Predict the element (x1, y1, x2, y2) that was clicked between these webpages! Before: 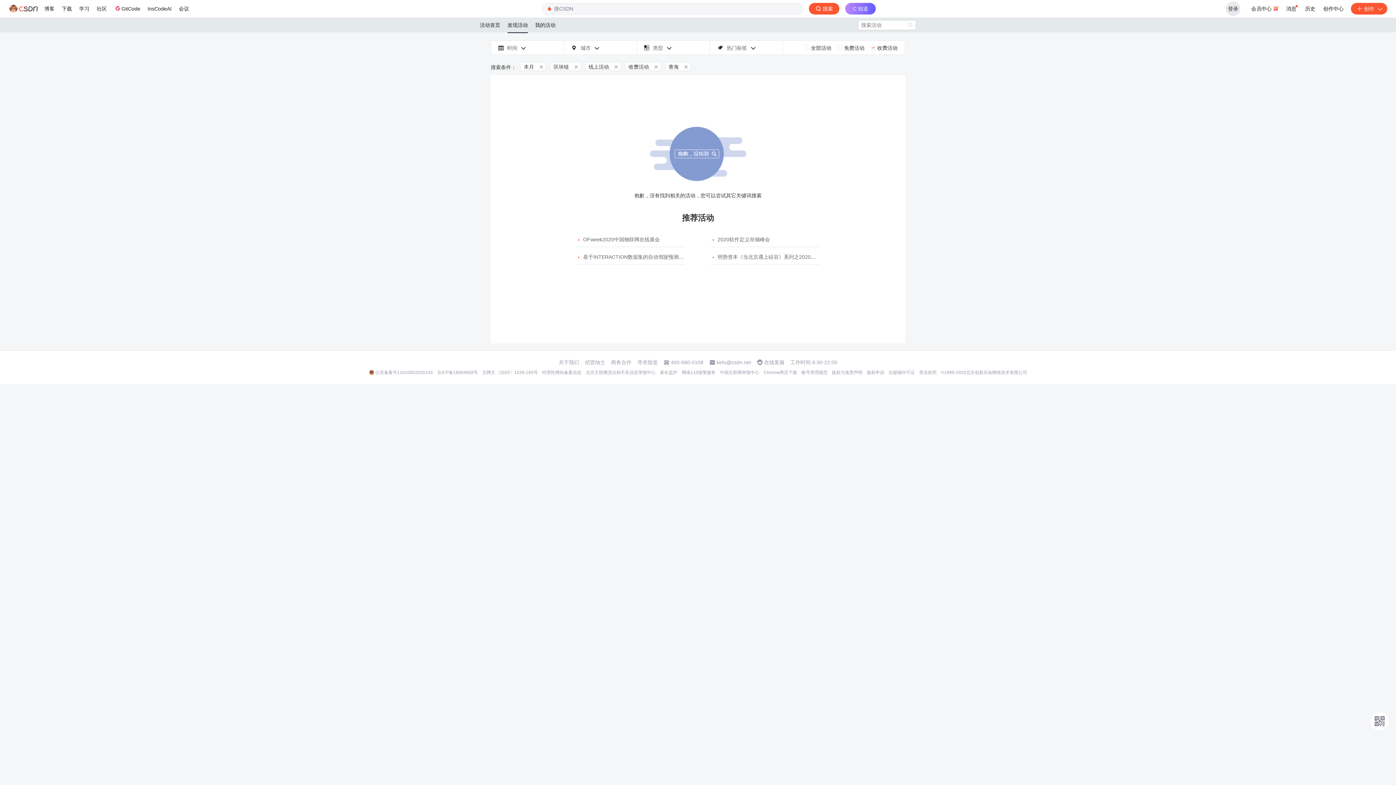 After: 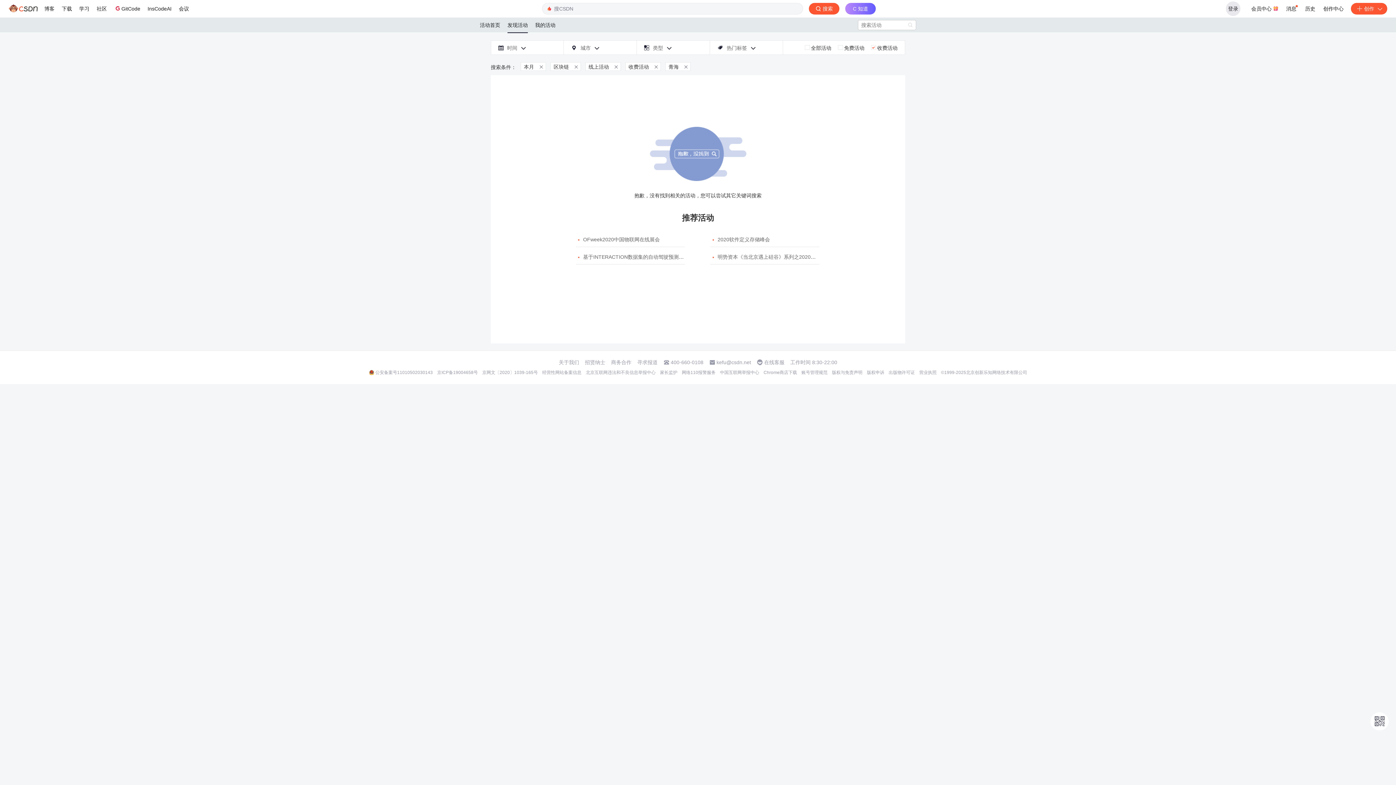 Action: label: 家长监护 bbox: (660, 369, 677, 375)